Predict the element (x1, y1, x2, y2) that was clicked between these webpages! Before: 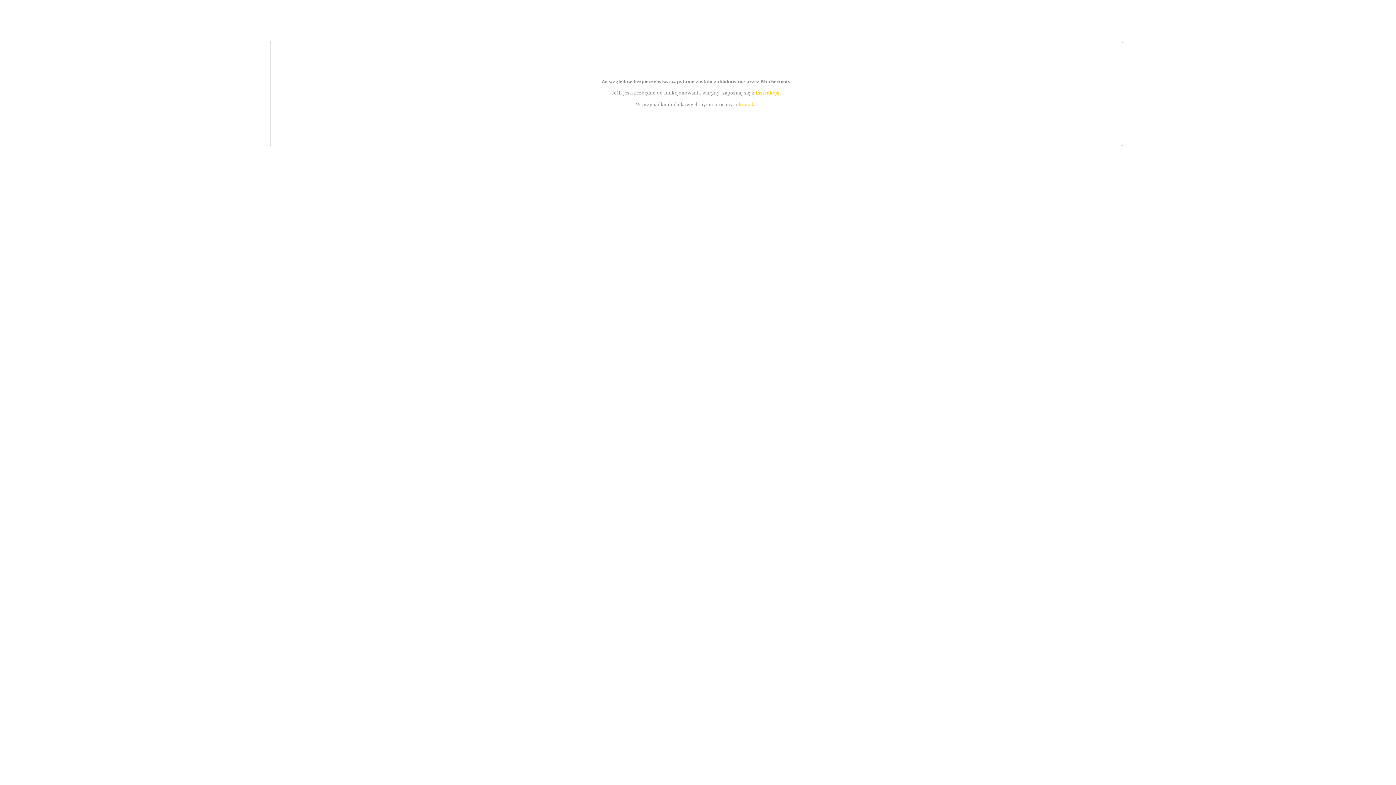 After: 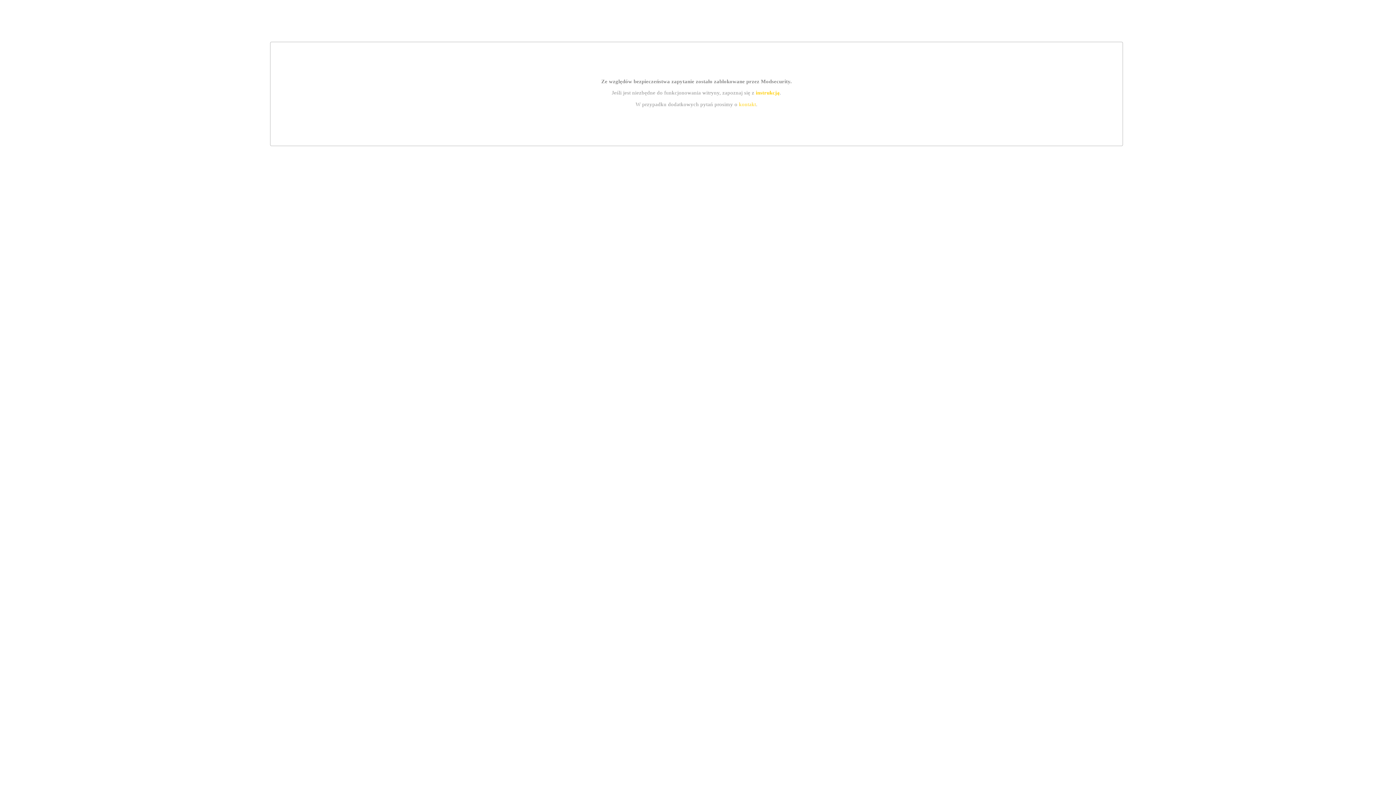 Action: bbox: (755, 89, 779, 95) label: instrukcją